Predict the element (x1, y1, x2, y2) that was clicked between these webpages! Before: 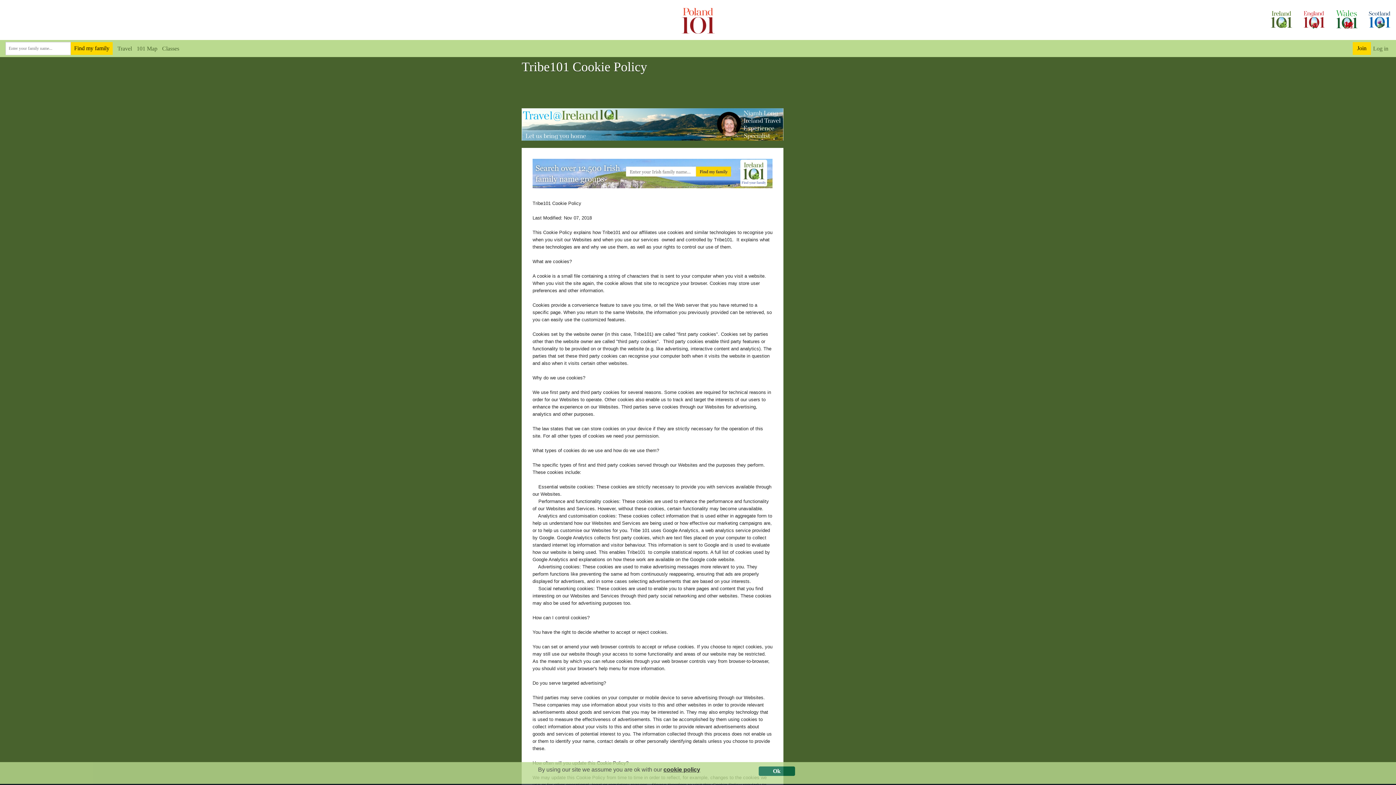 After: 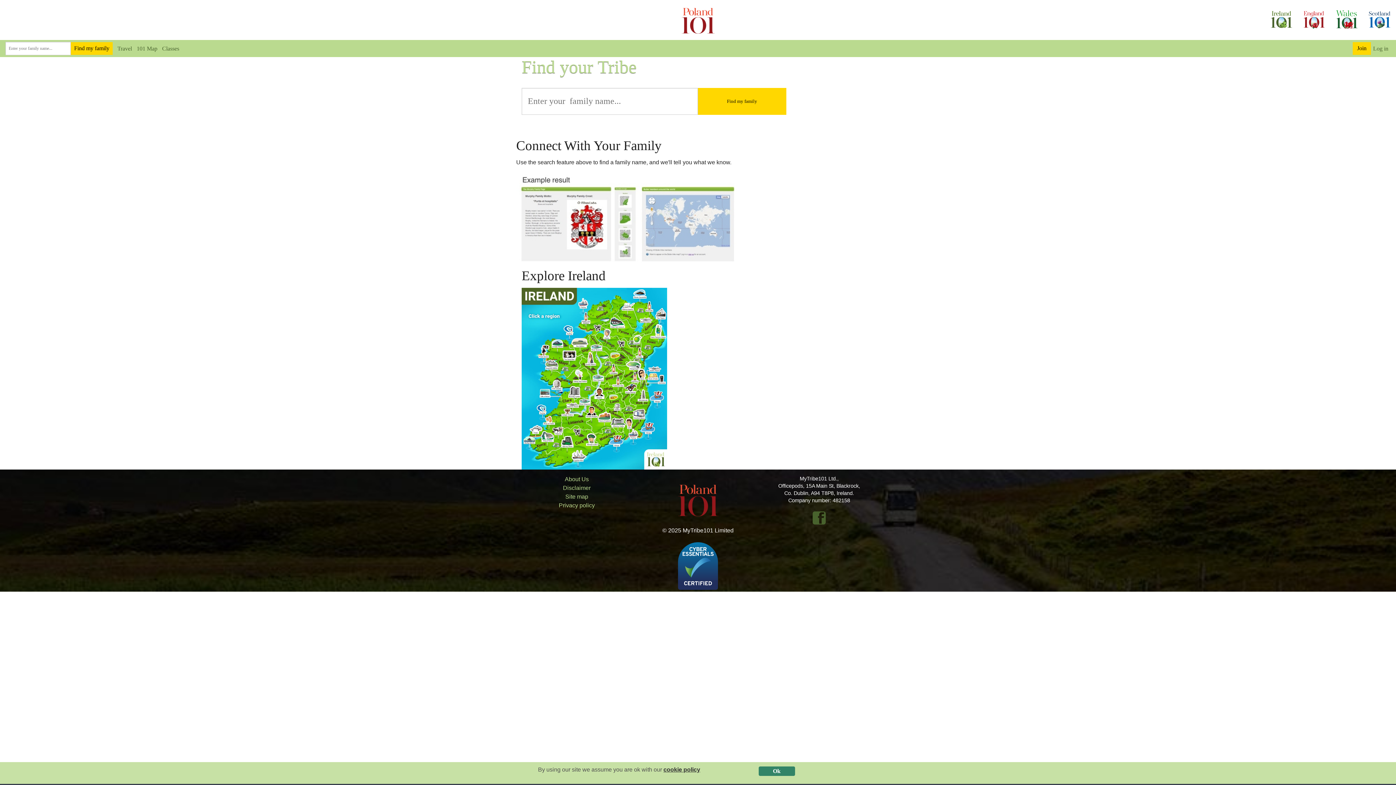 Action: bbox: (70, 42, 112, 55) label: Find my family